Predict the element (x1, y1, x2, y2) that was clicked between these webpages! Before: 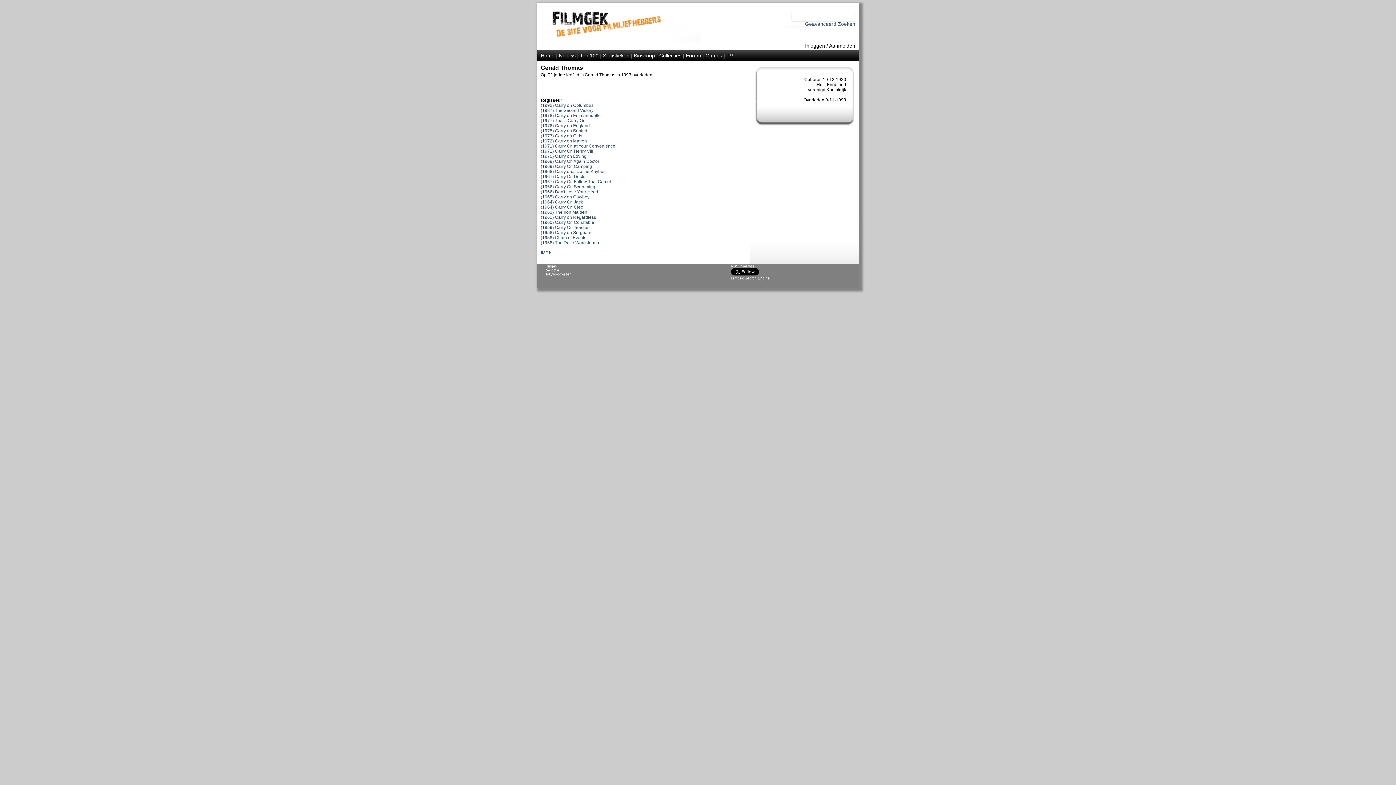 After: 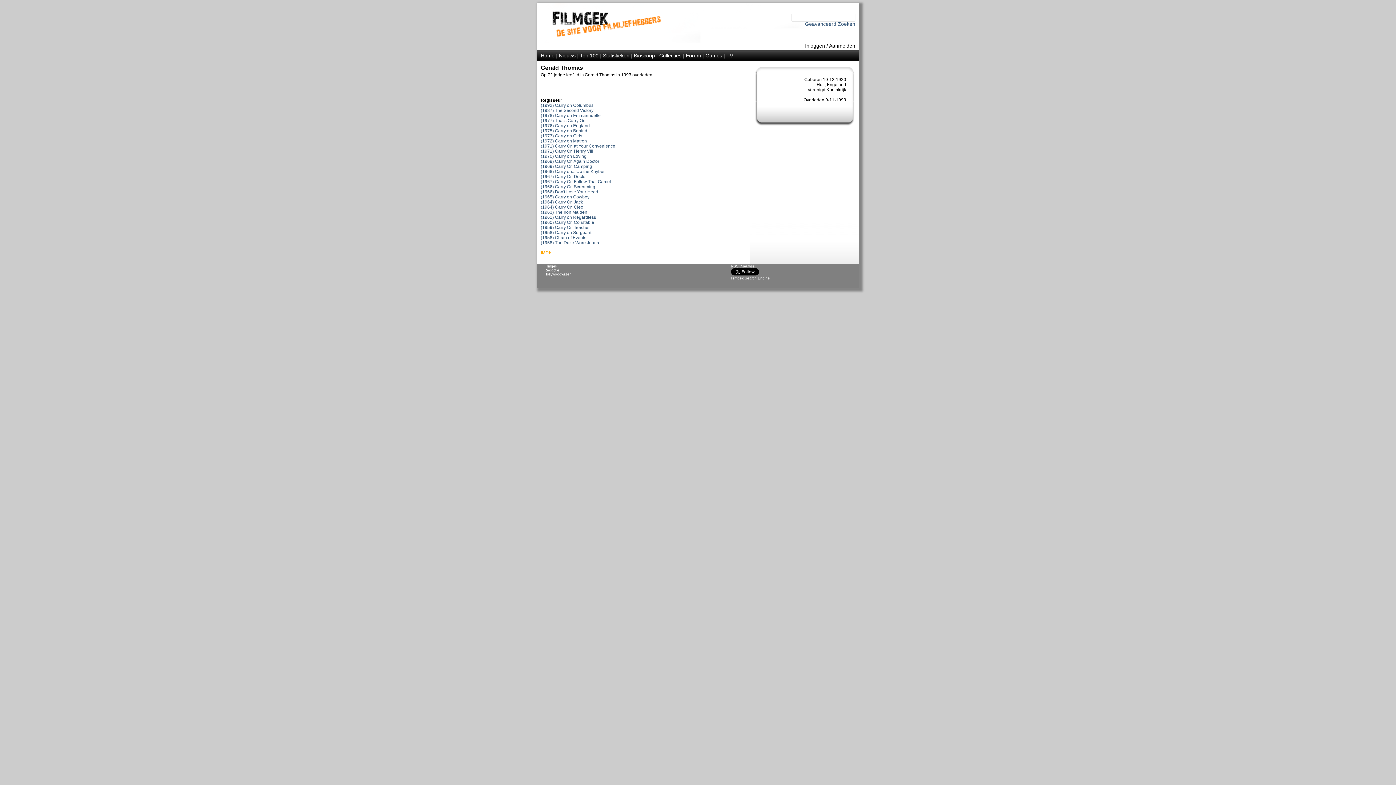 Action: label: IMDb bbox: (540, 250, 551, 255)